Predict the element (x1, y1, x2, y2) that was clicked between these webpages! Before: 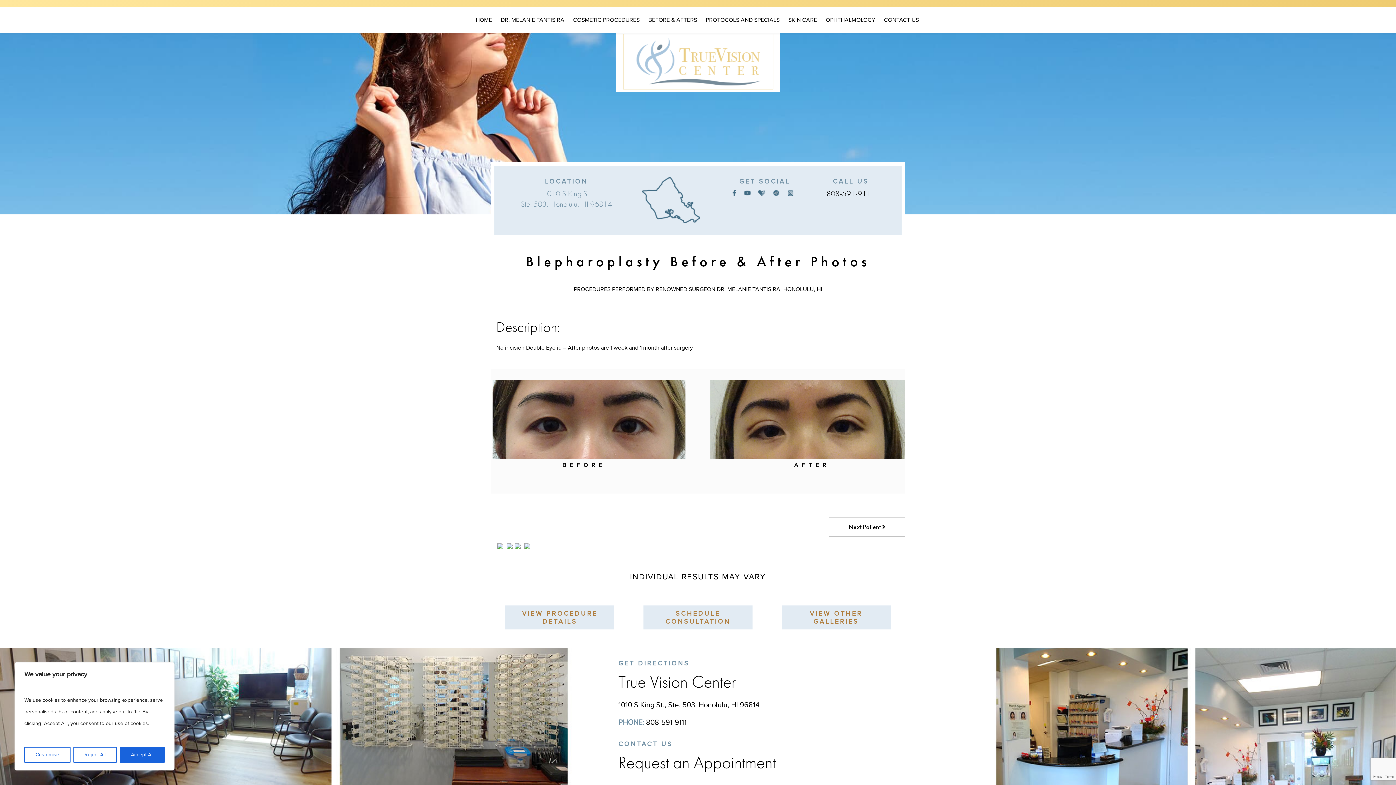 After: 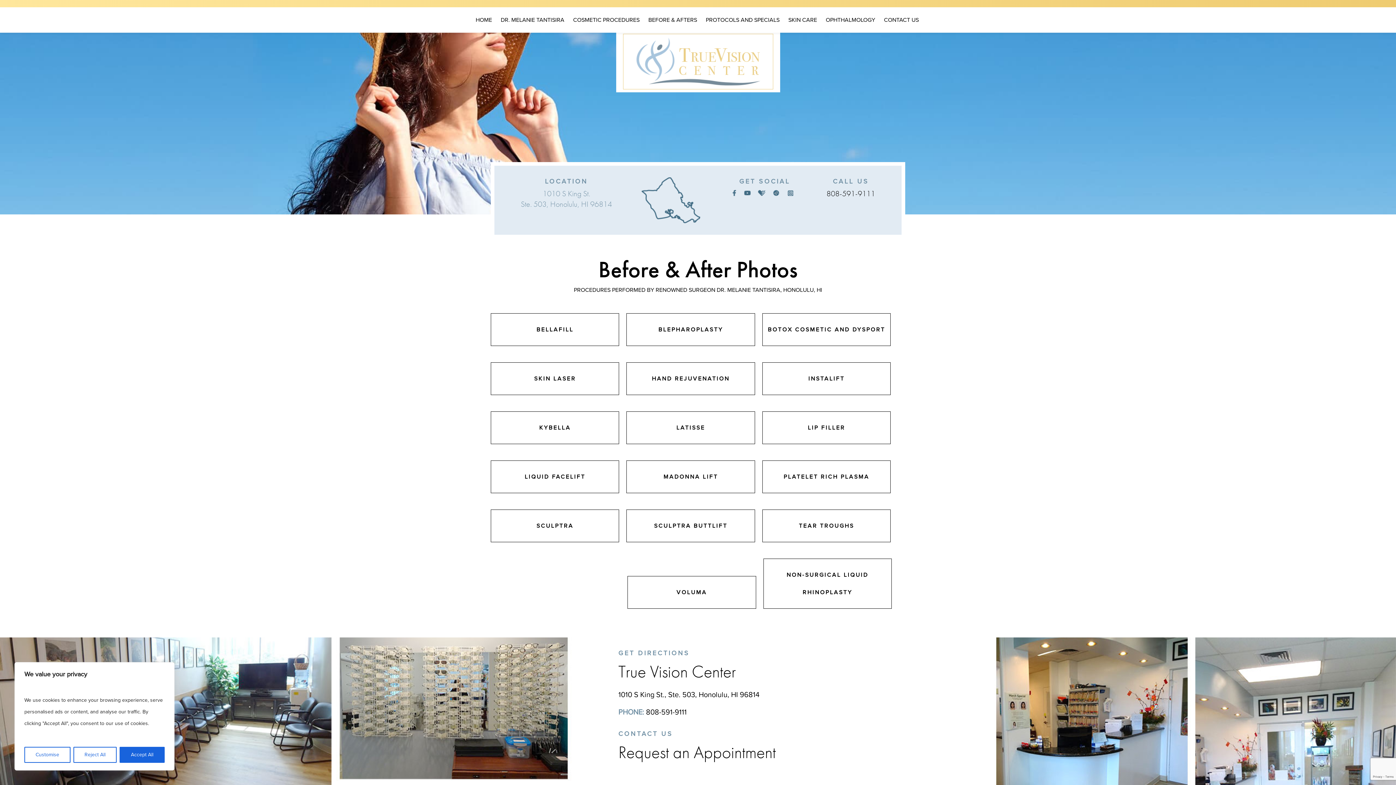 Action: bbox: (781, 605, 890, 629) label: VIEW OTHER
GALLERIES